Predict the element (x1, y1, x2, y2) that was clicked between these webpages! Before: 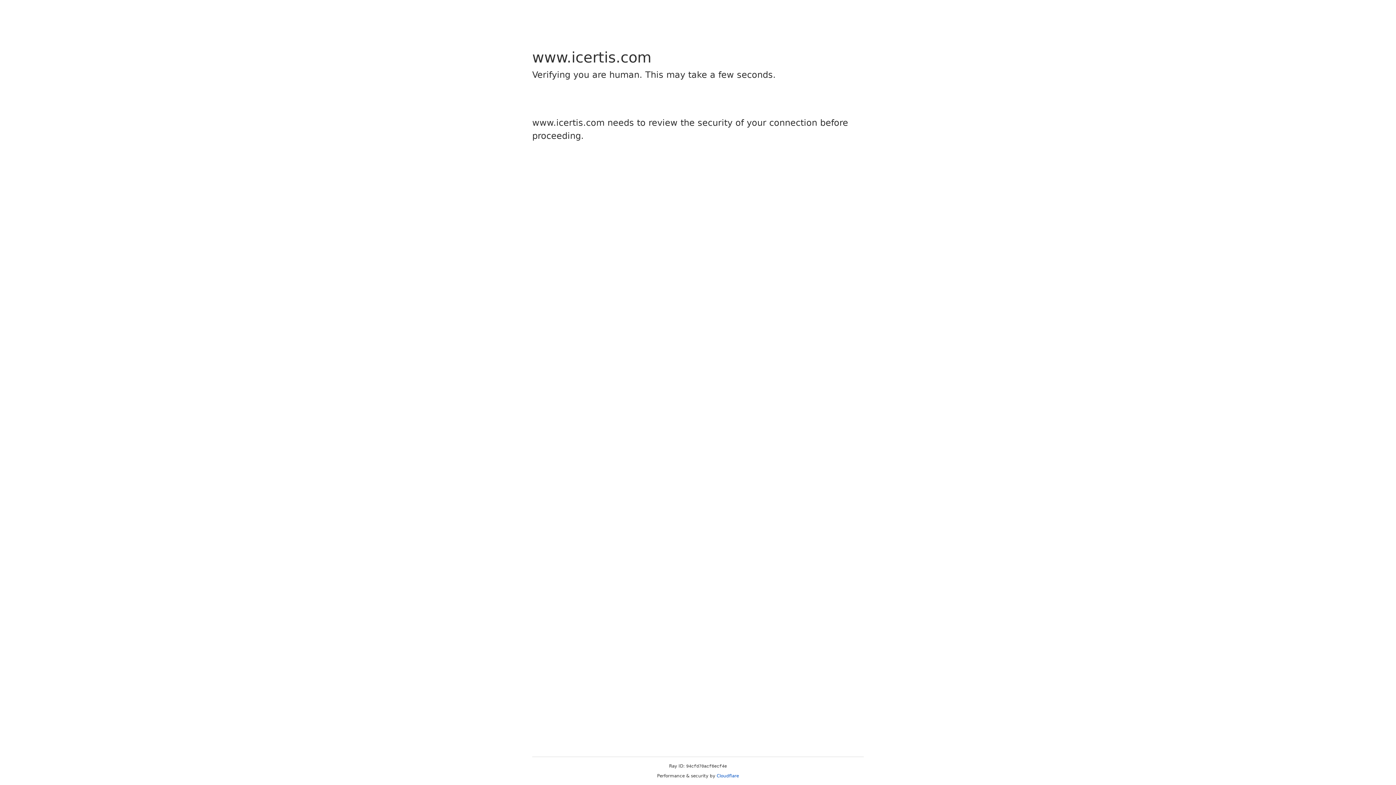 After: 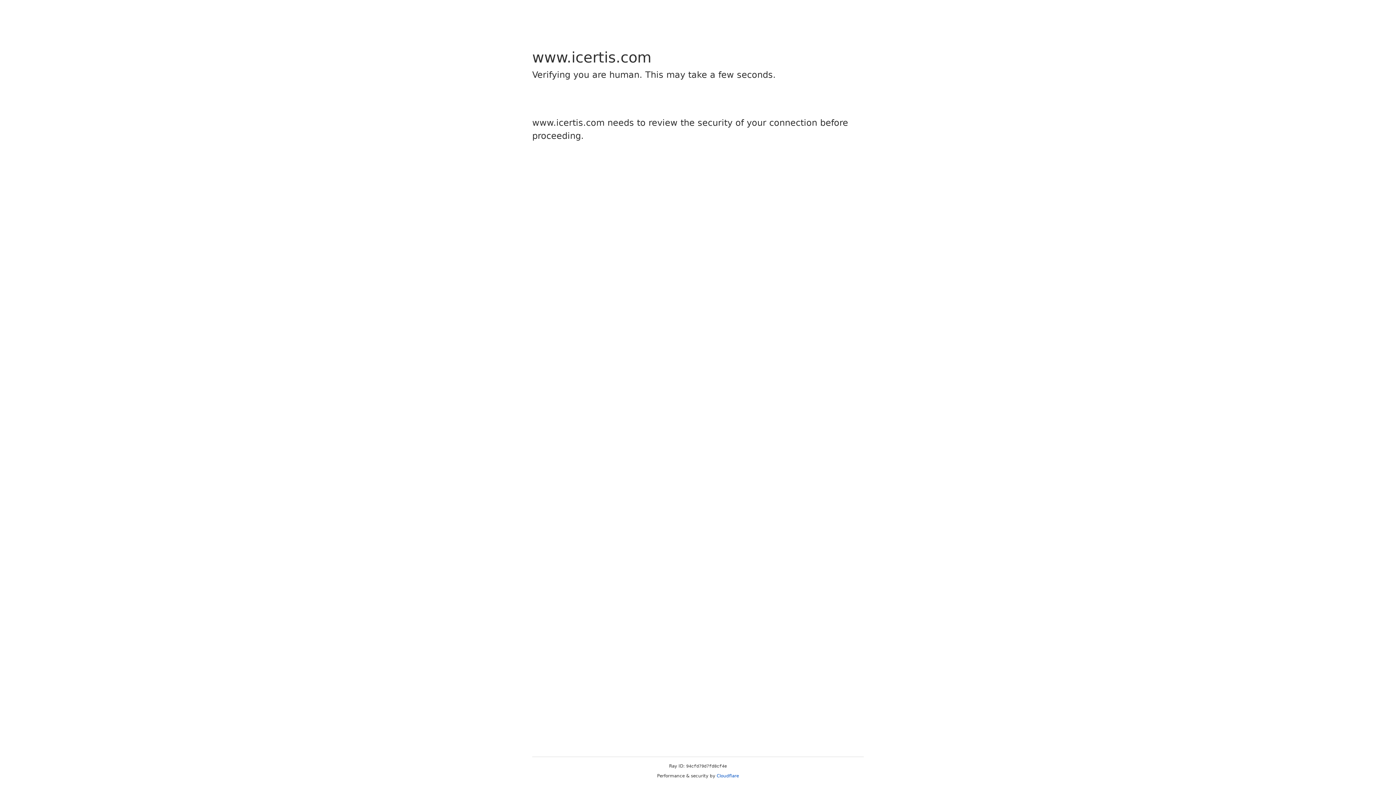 Action: bbox: (716, 773, 739, 778) label: Cloudflare